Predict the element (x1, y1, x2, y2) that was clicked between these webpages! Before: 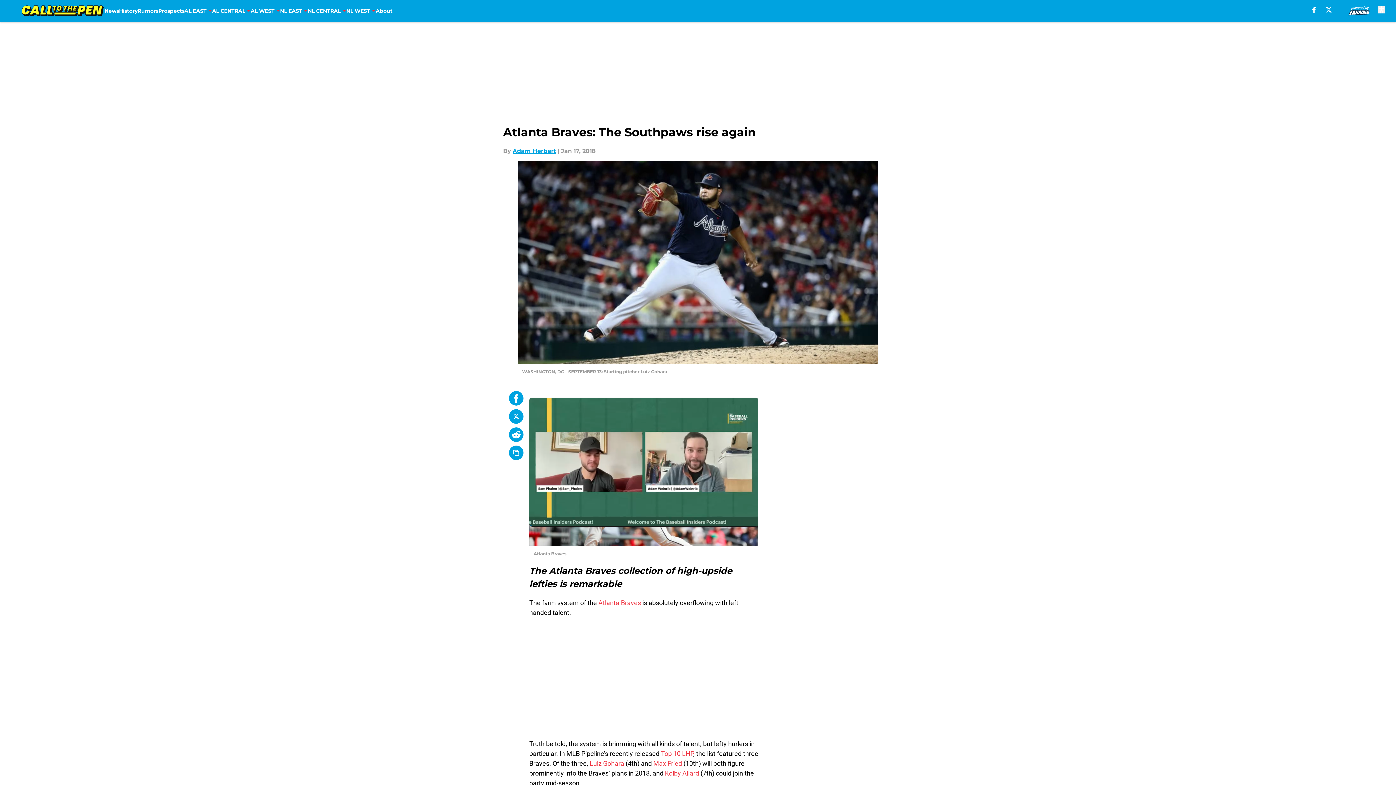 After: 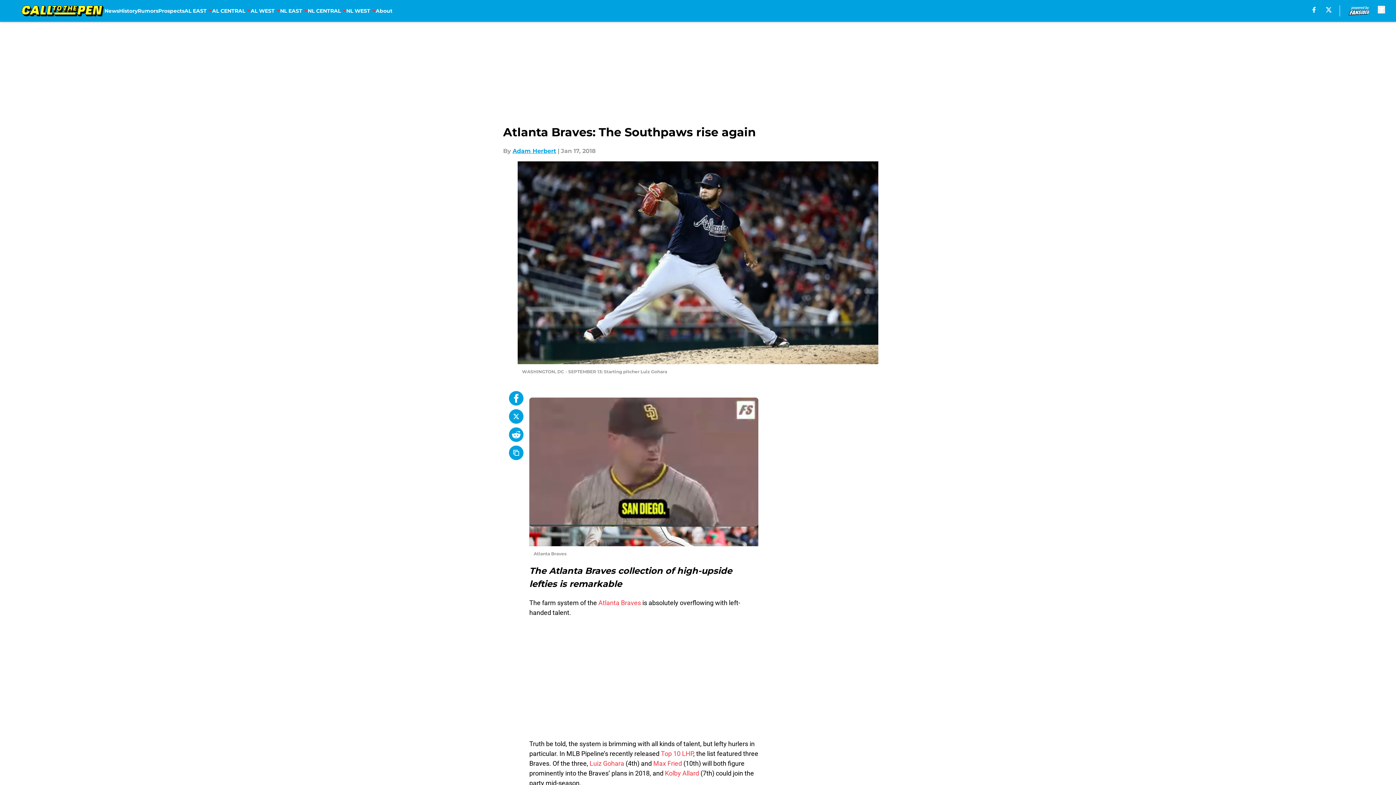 Action: bbox: (509, 427, 523, 442)